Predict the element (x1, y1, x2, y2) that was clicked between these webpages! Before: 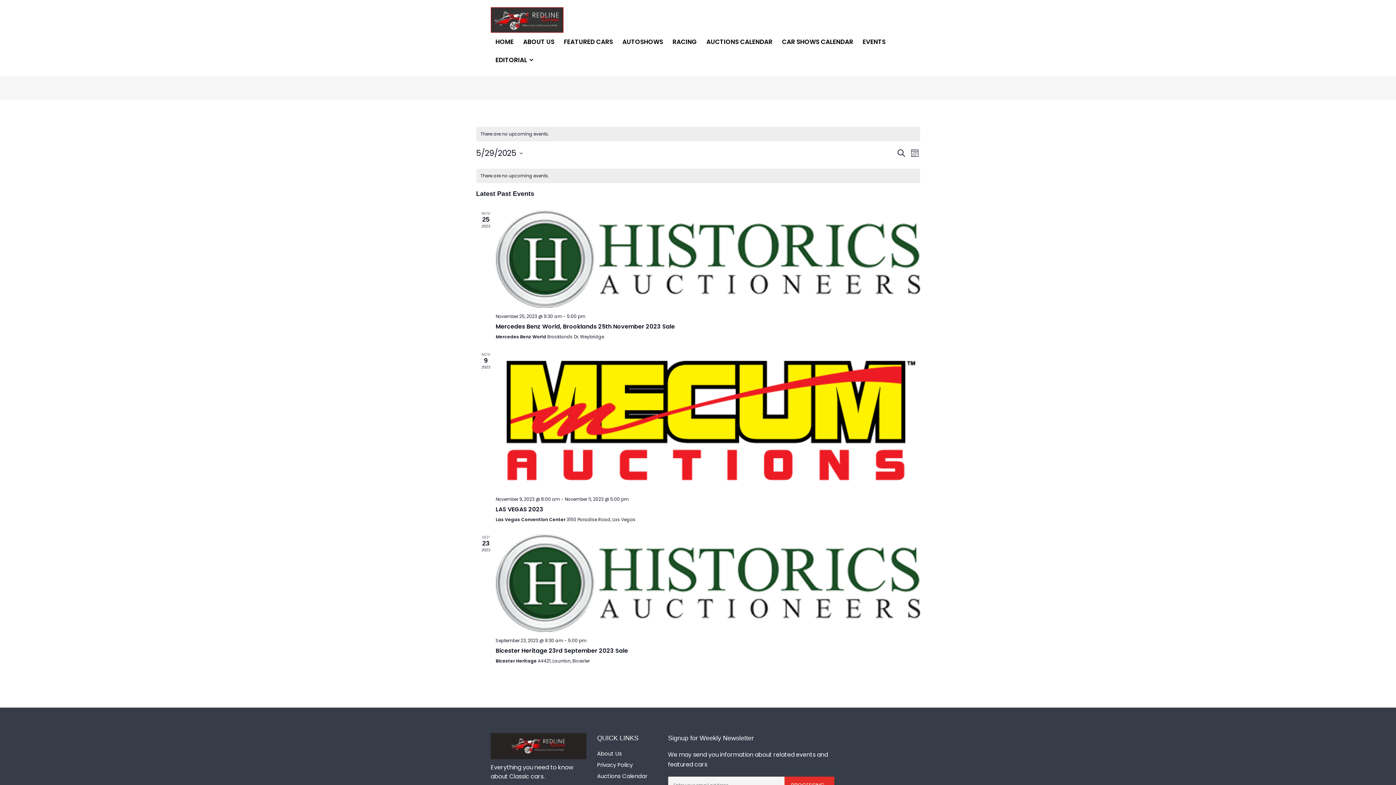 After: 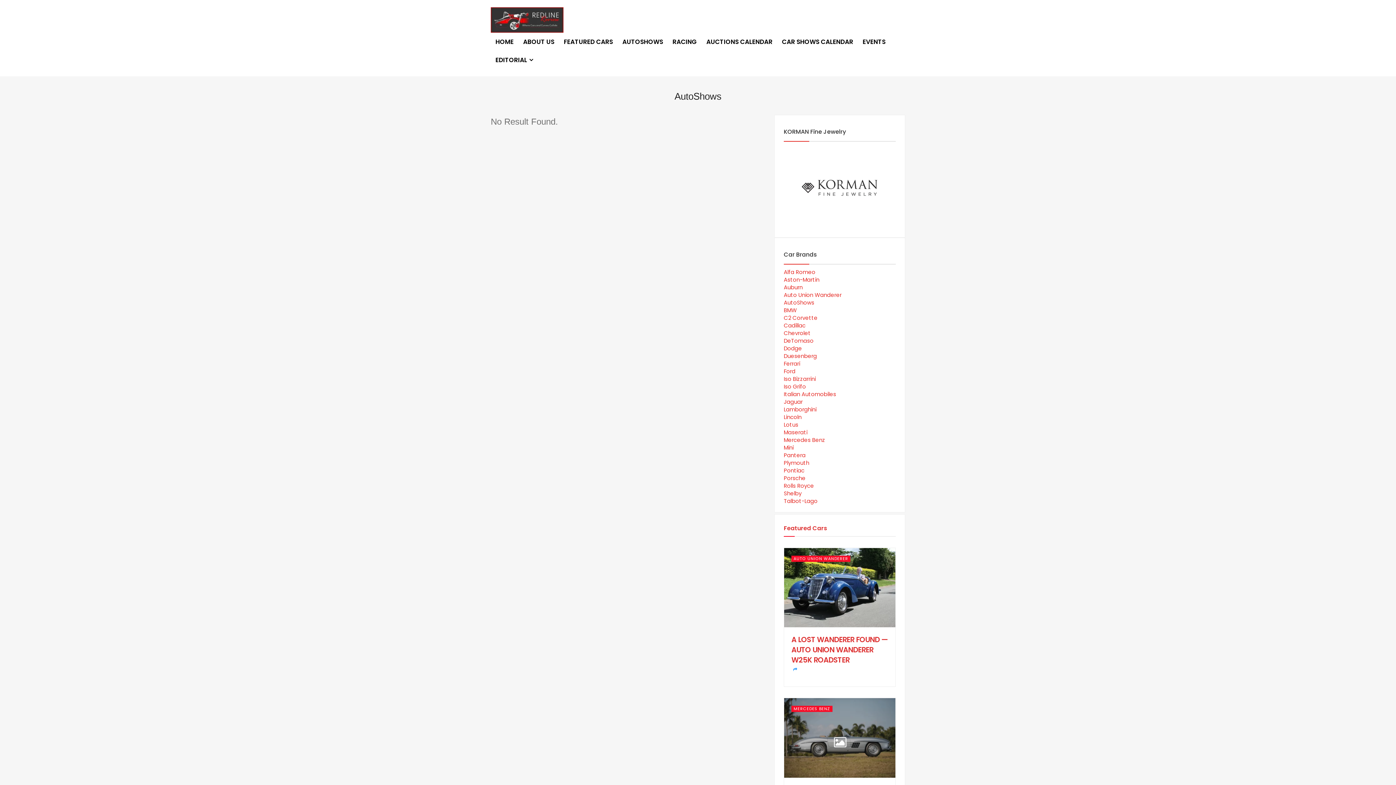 Action: bbox: (617, 32, 668, 50) label: AUTOSHOWS